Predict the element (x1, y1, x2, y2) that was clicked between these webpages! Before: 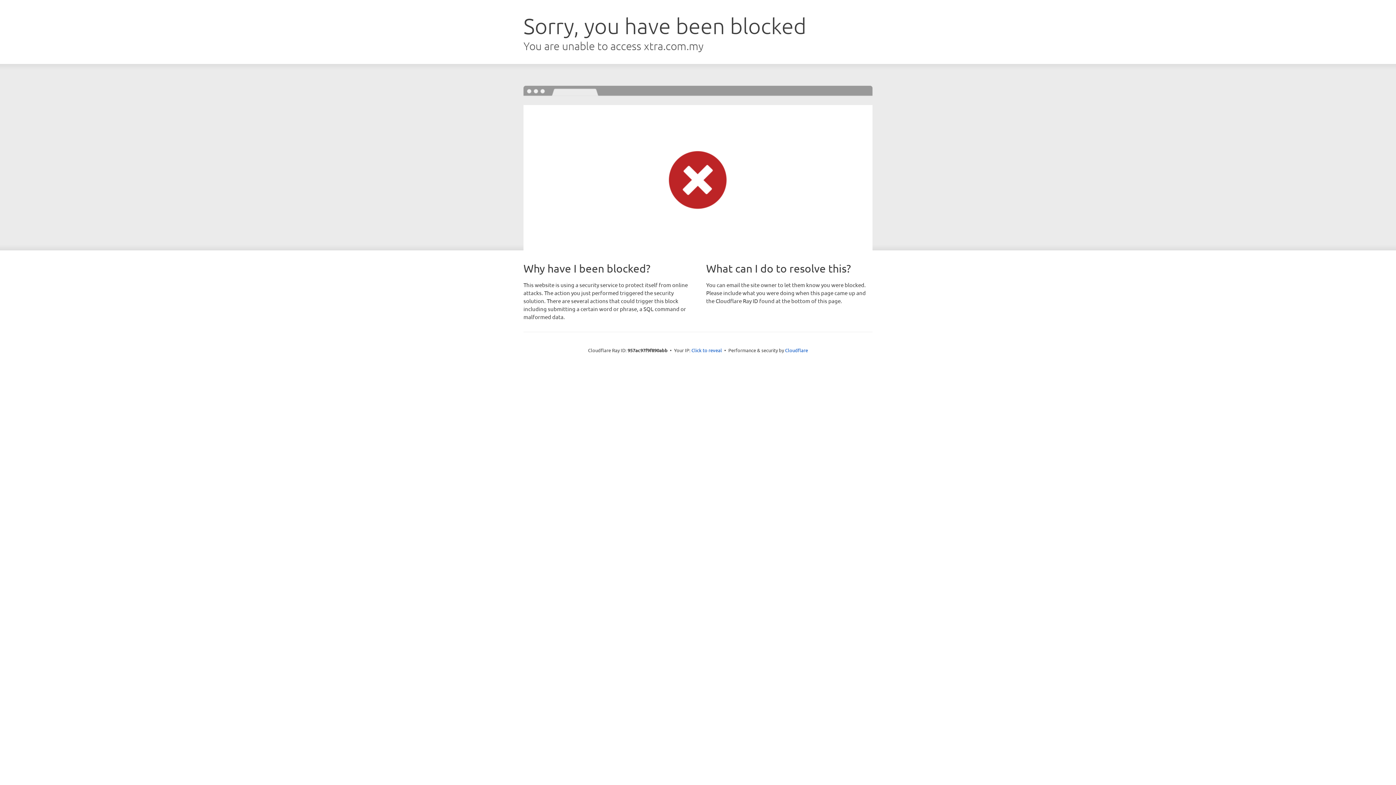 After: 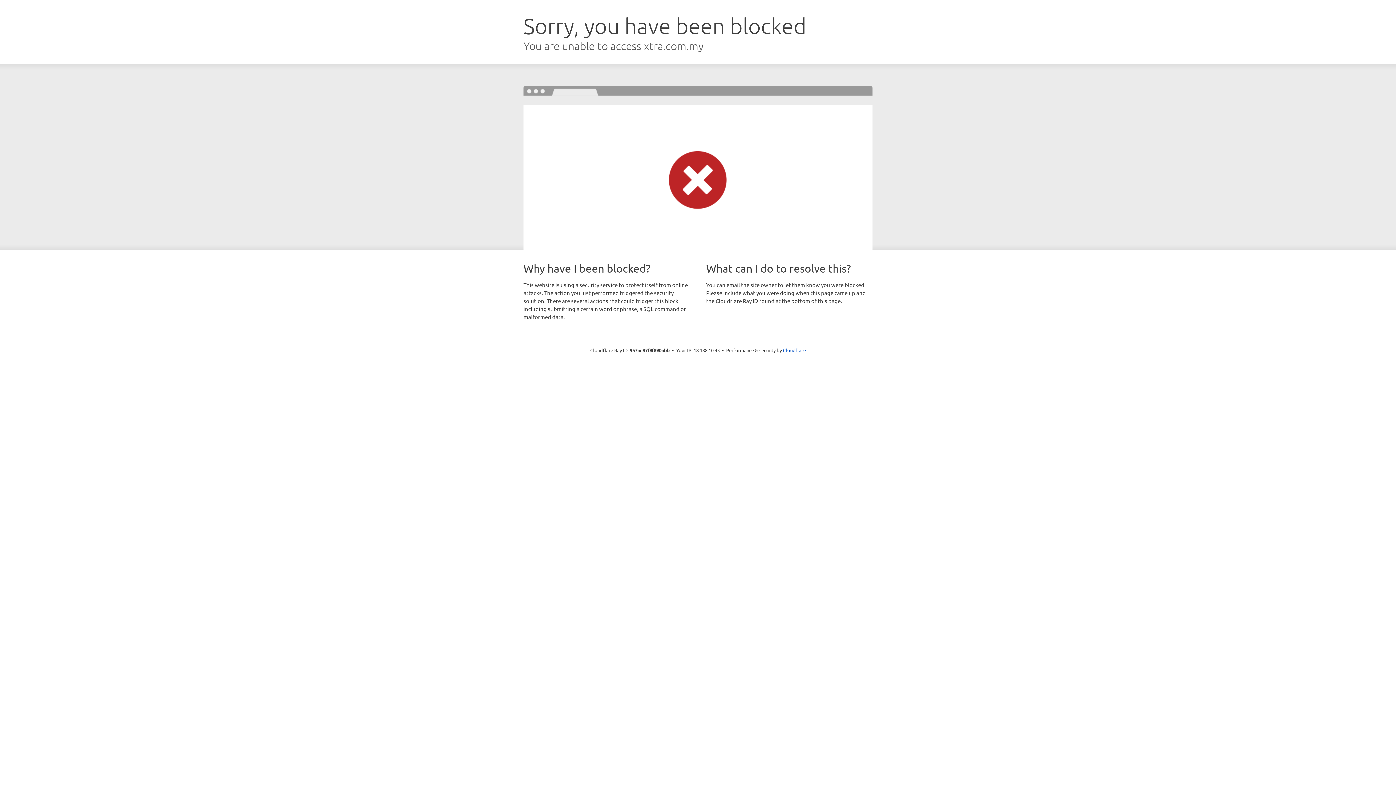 Action: bbox: (691, 346, 722, 353) label: Click to reveal